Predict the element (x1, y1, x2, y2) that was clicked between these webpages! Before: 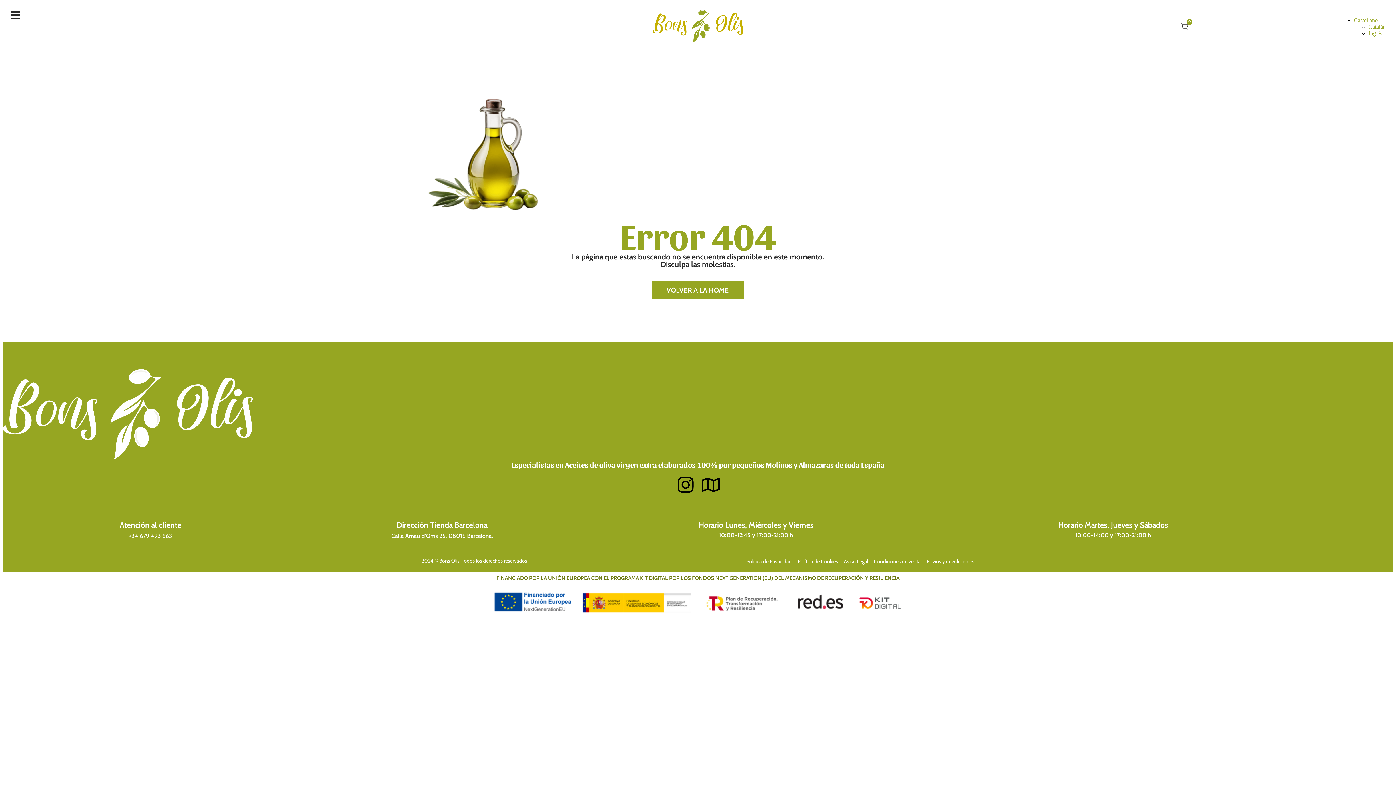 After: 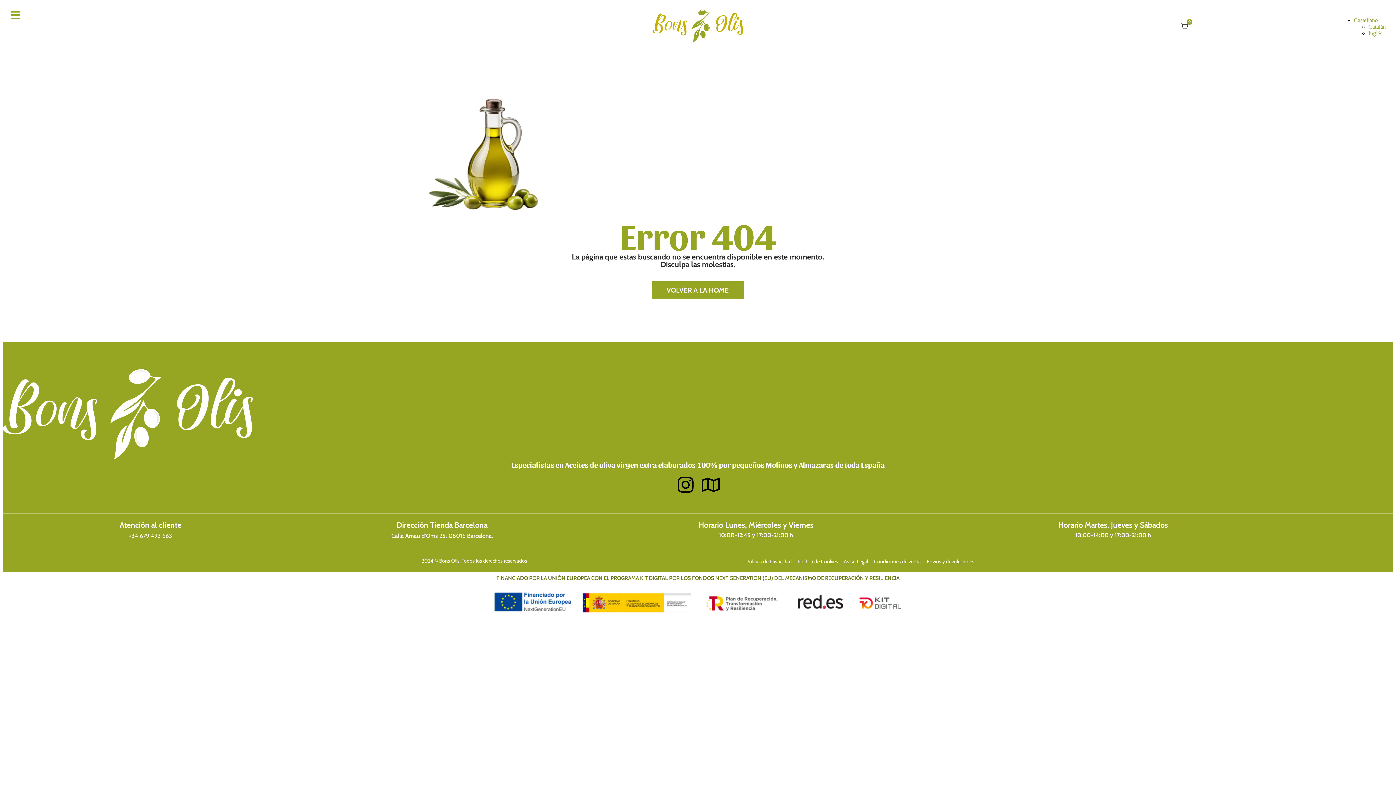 Action: bbox: (10, 9, 20, 20)